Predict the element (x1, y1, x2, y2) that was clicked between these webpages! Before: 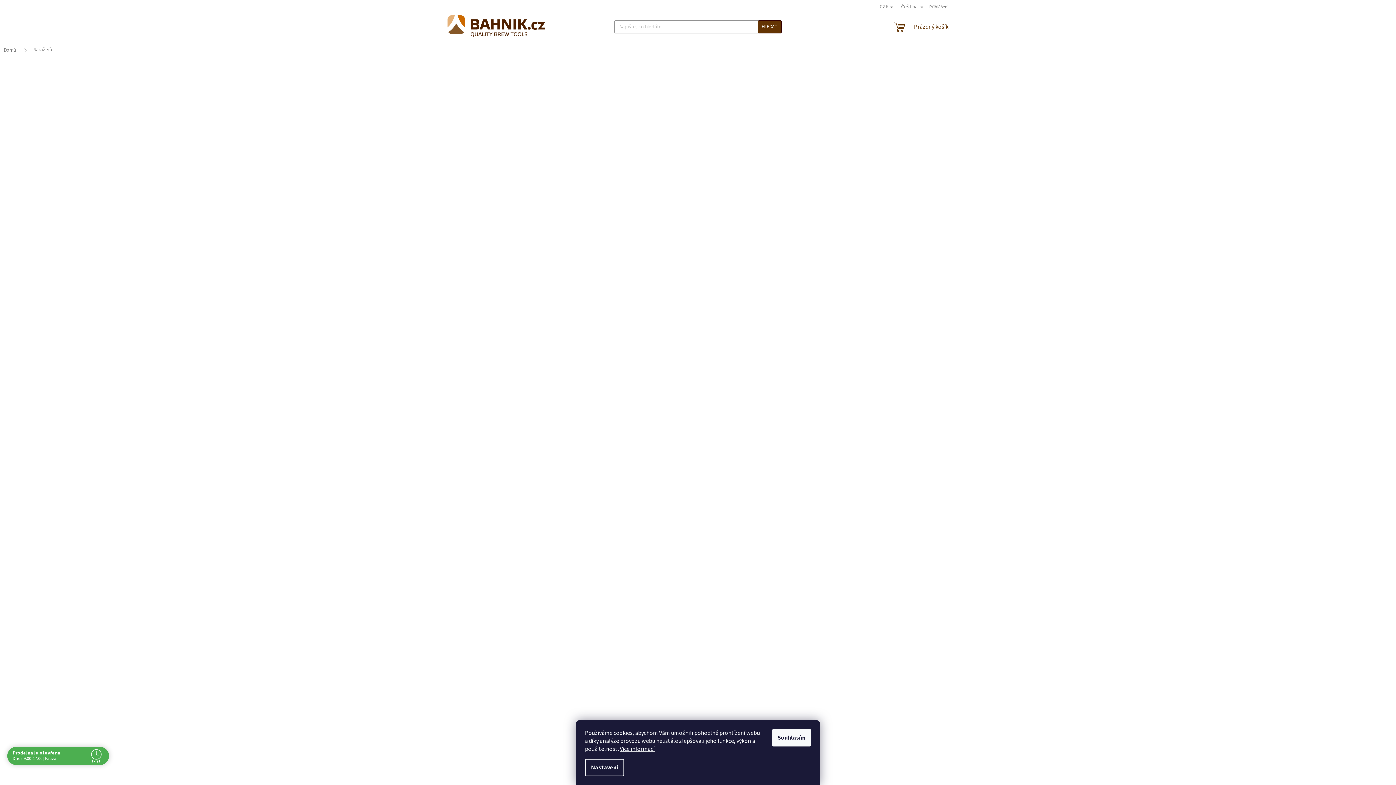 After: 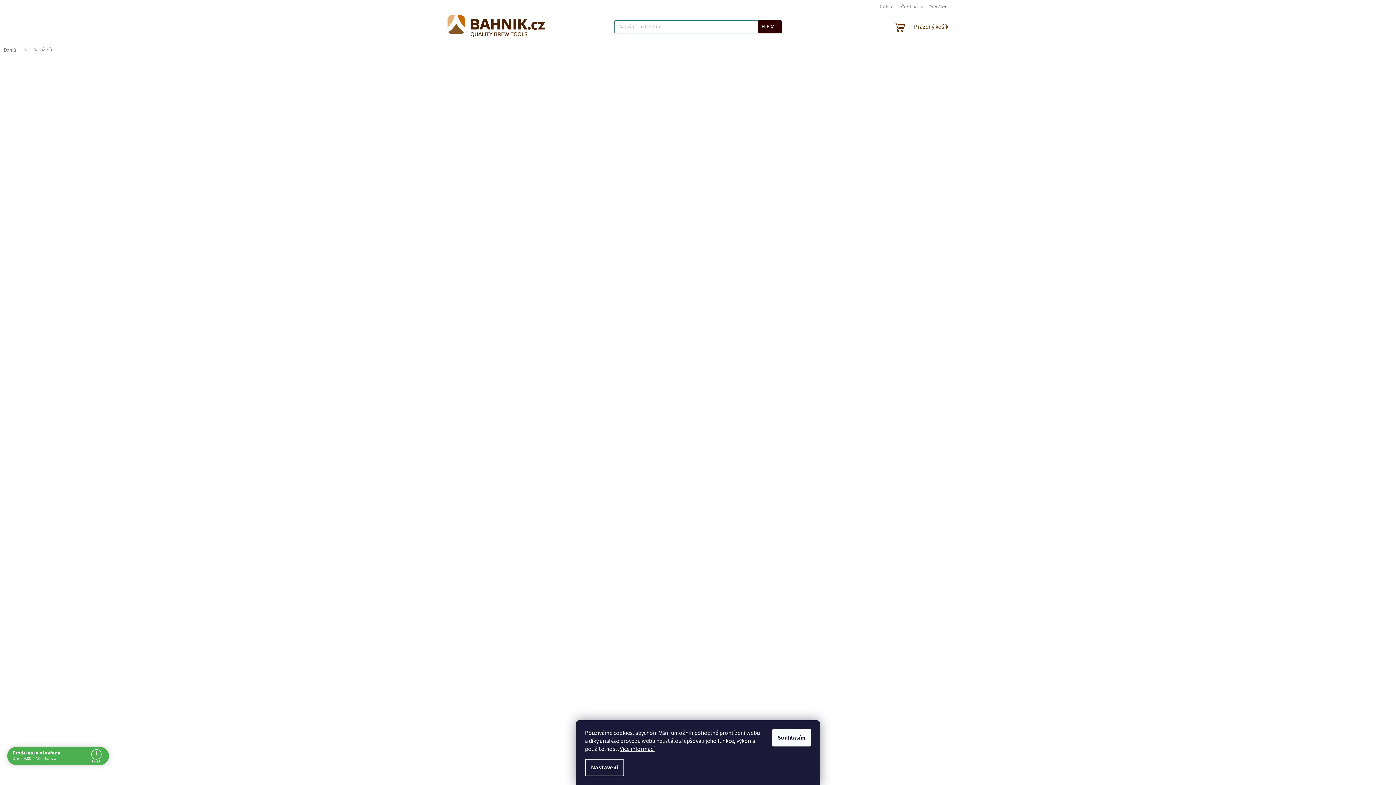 Action: label: HLEDAT bbox: (758, 20, 781, 33)